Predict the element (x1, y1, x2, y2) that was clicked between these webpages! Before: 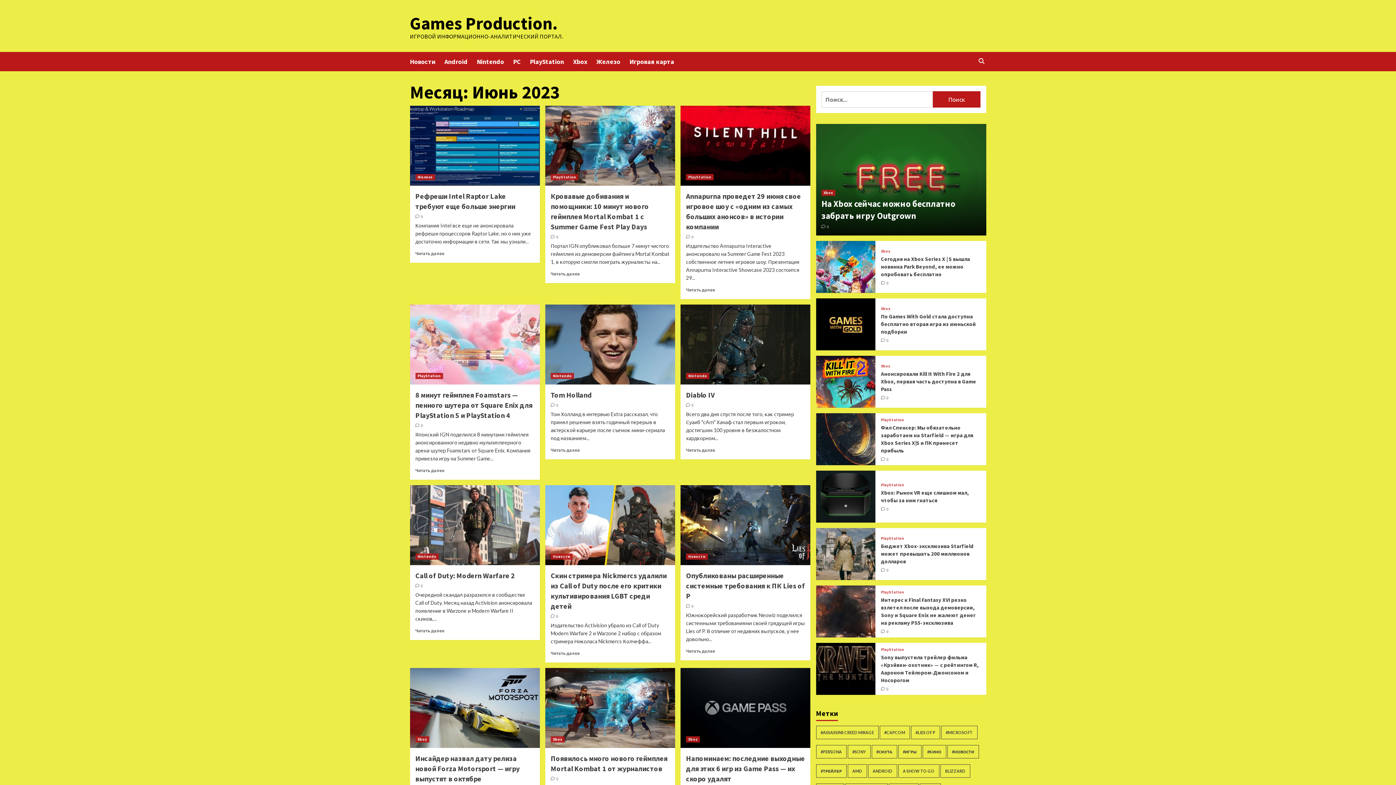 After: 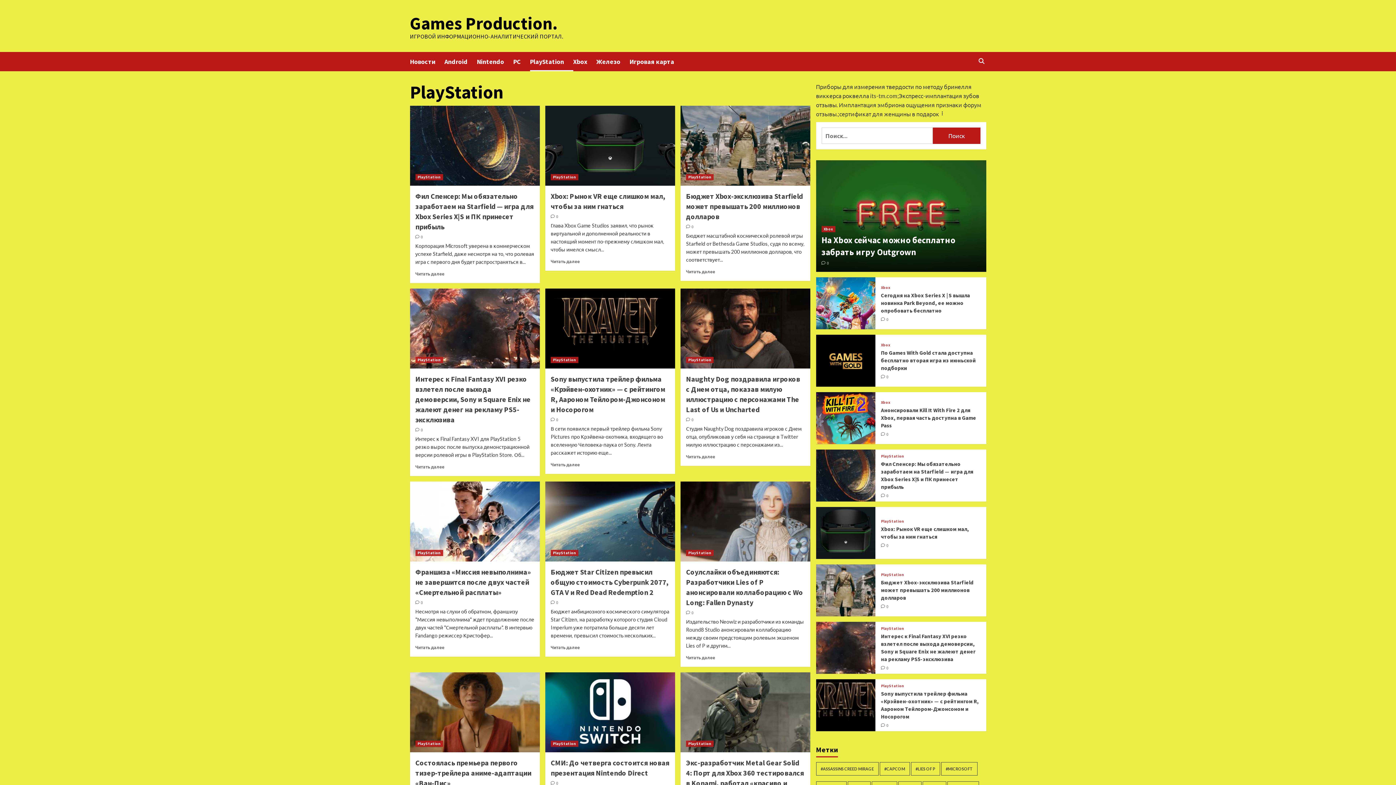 Action: label: PlayStation bbox: (550, 174, 578, 180)